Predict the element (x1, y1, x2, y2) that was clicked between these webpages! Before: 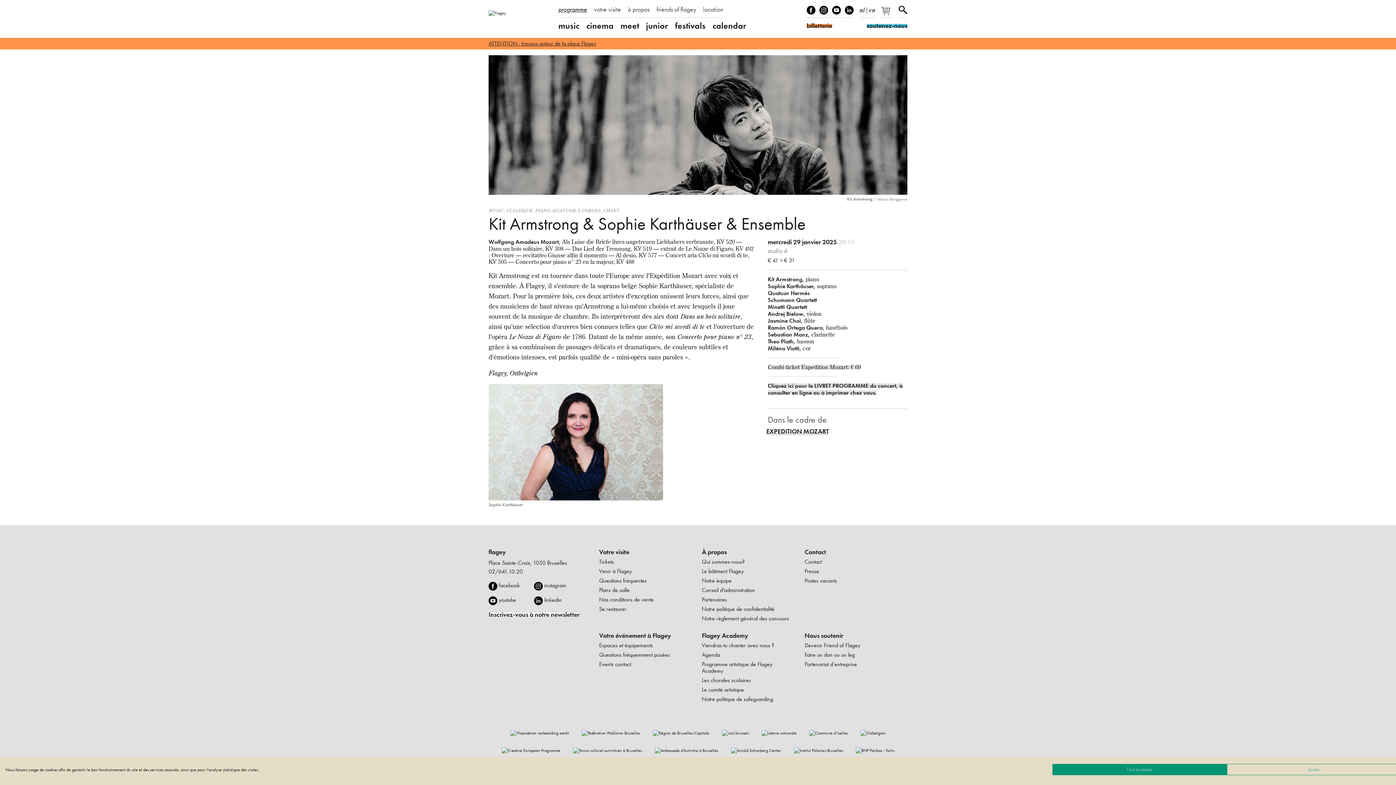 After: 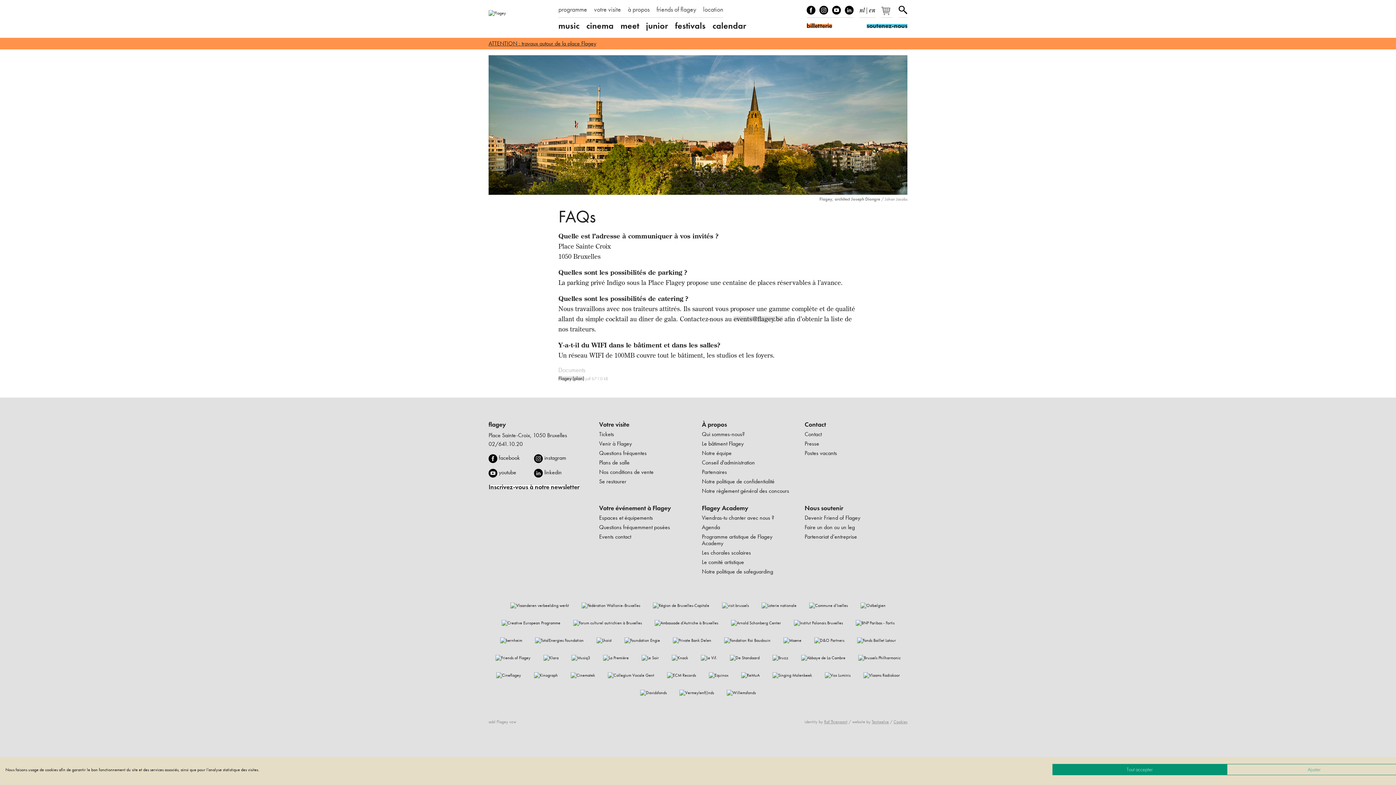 Action: label: Questions fréquemment posées bbox: (599, 650, 670, 659)